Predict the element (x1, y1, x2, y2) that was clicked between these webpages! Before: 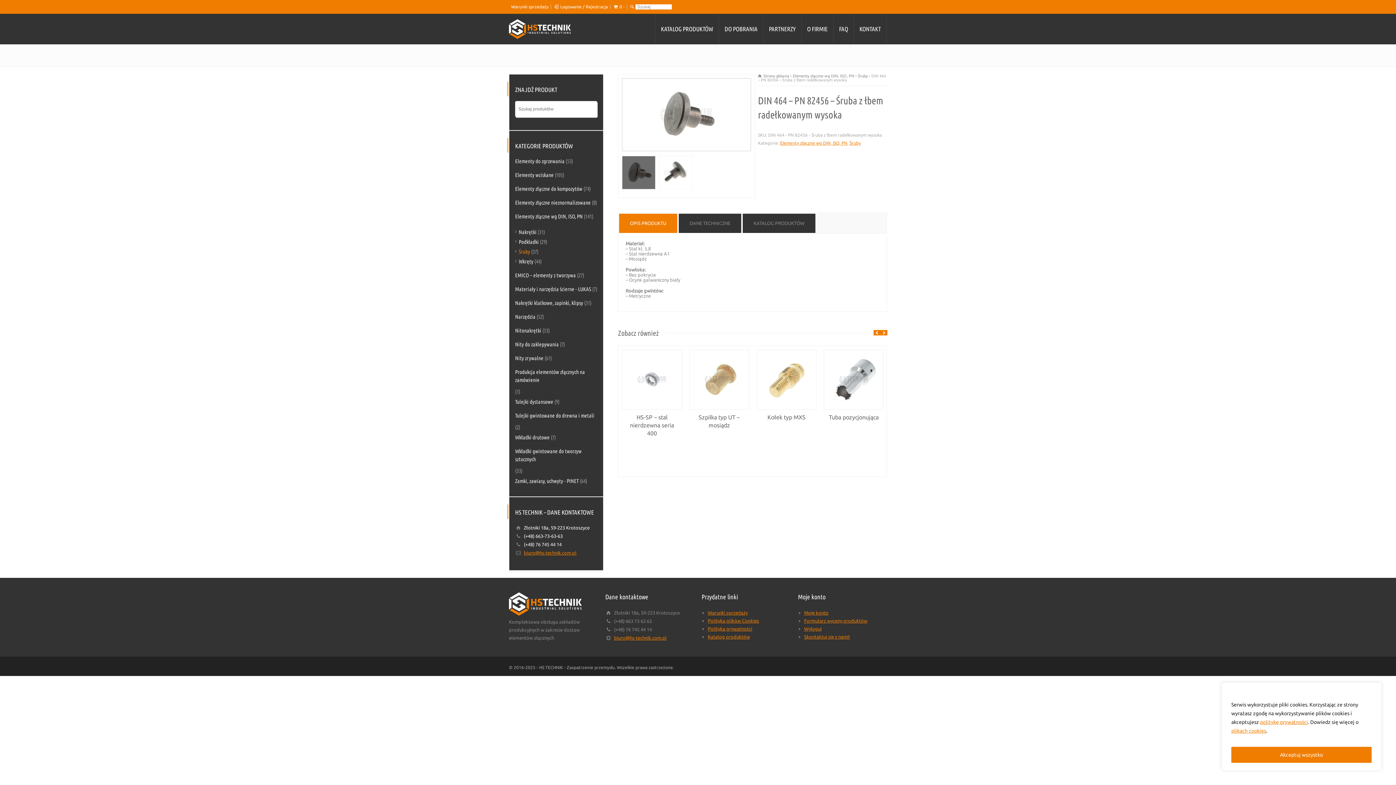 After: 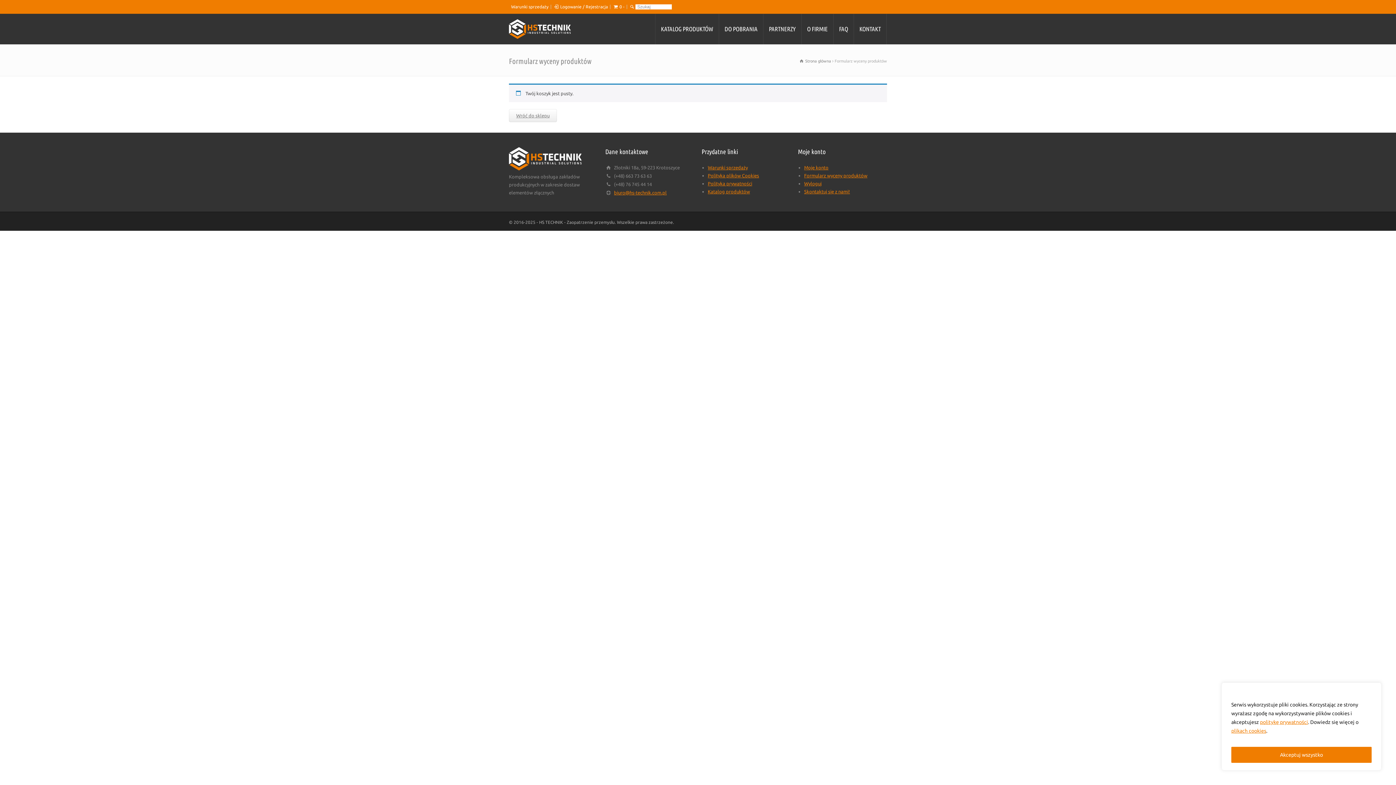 Action: bbox: (804, 618, 867, 623) label: Formularz wyceny produktów